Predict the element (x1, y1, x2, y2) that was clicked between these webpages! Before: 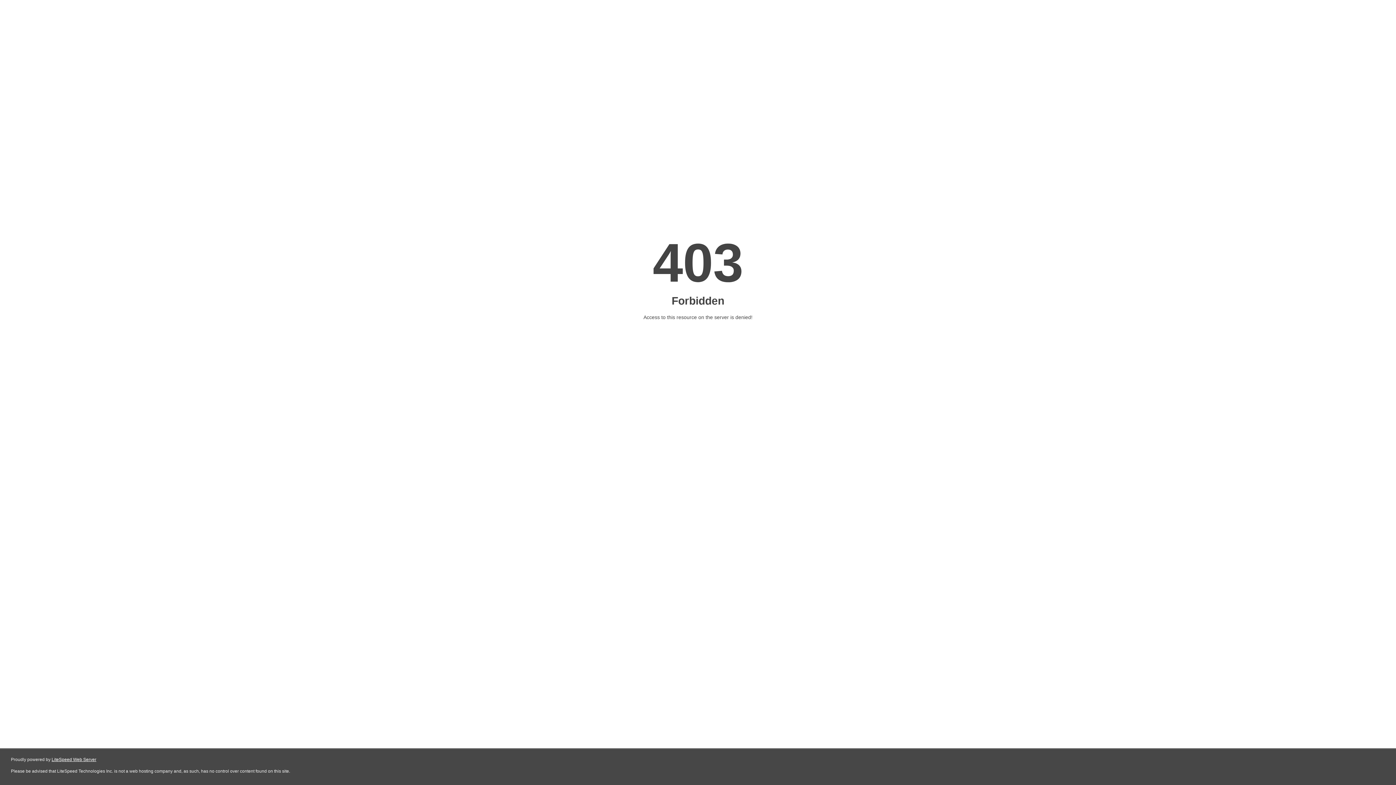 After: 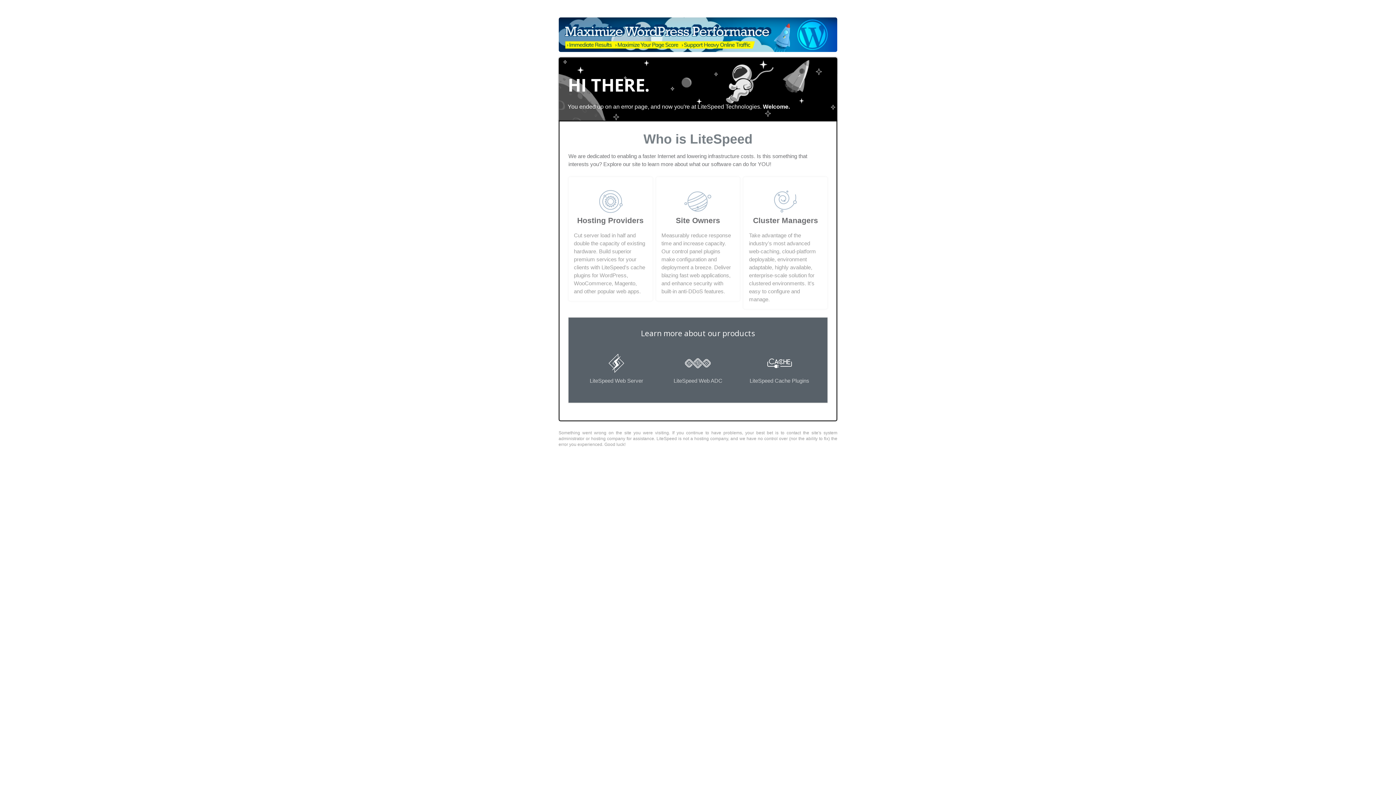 Action: bbox: (51, 757, 96, 762) label: LiteSpeed Web Server